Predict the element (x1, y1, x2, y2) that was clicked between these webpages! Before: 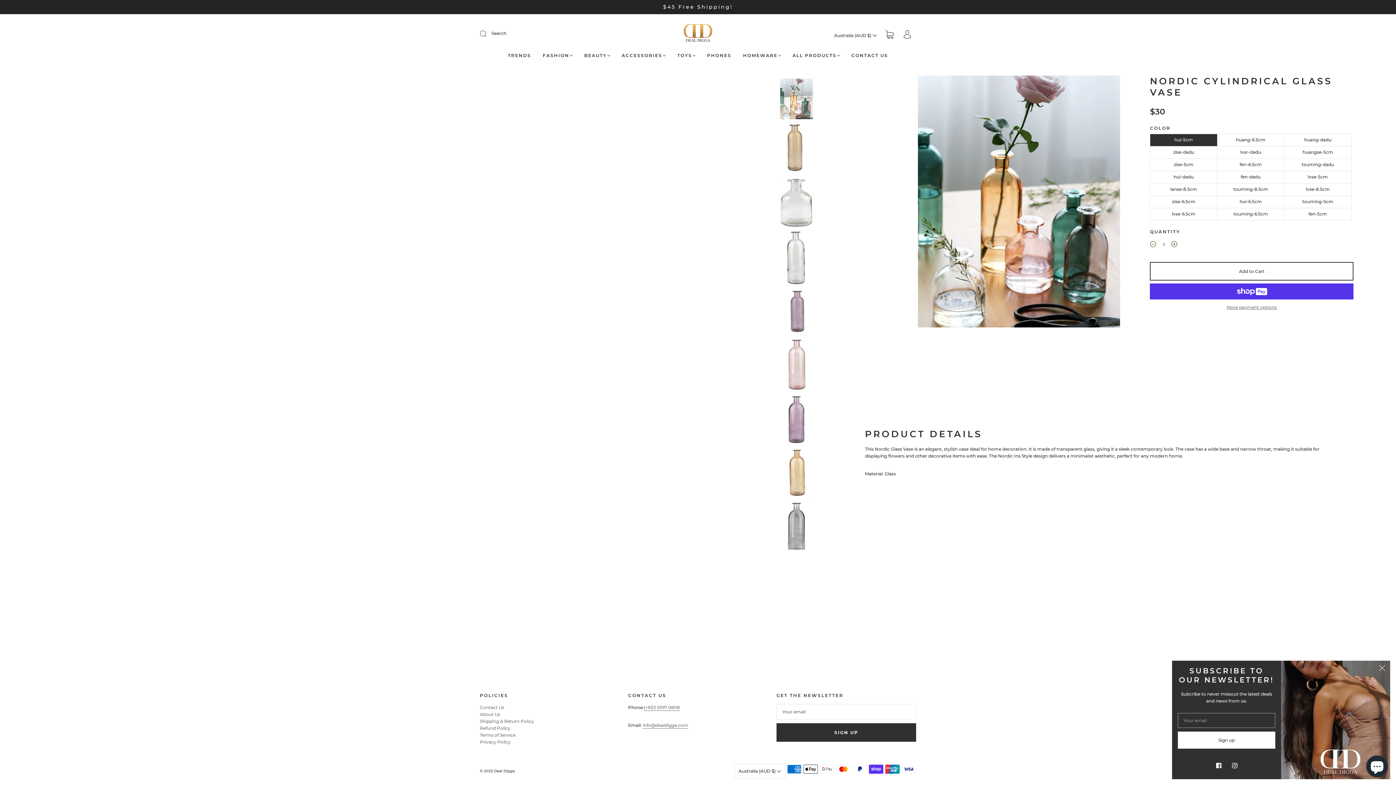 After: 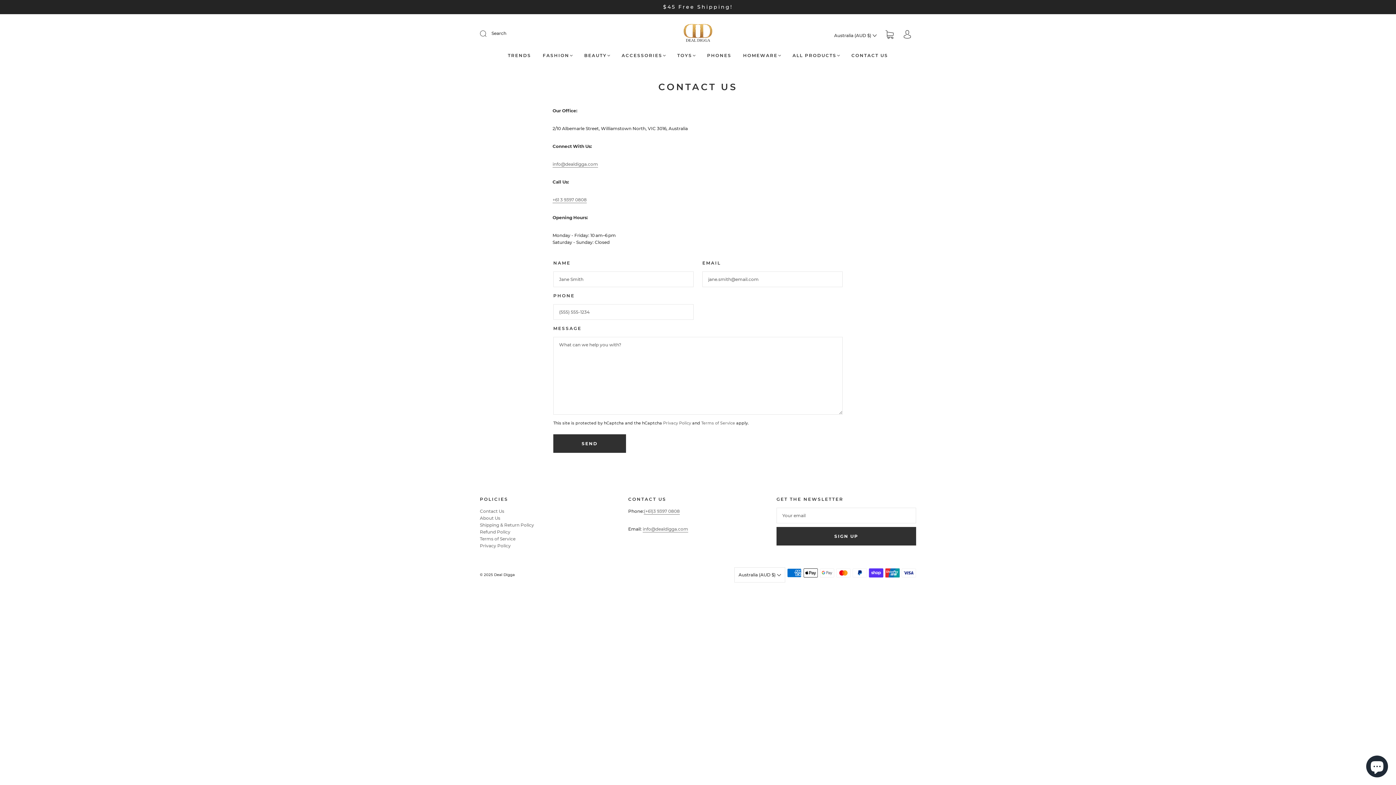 Action: label: Contact Us bbox: (480, 704, 504, 710)